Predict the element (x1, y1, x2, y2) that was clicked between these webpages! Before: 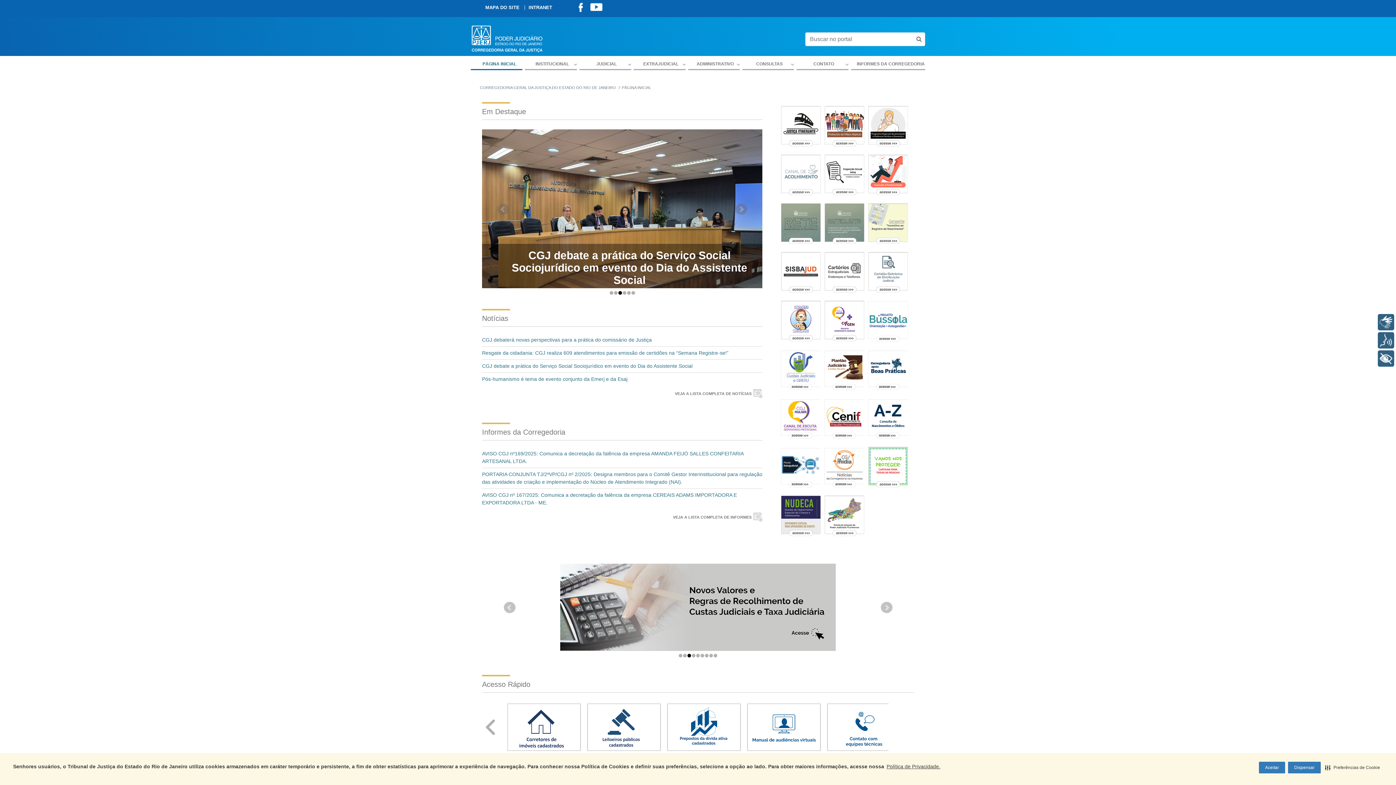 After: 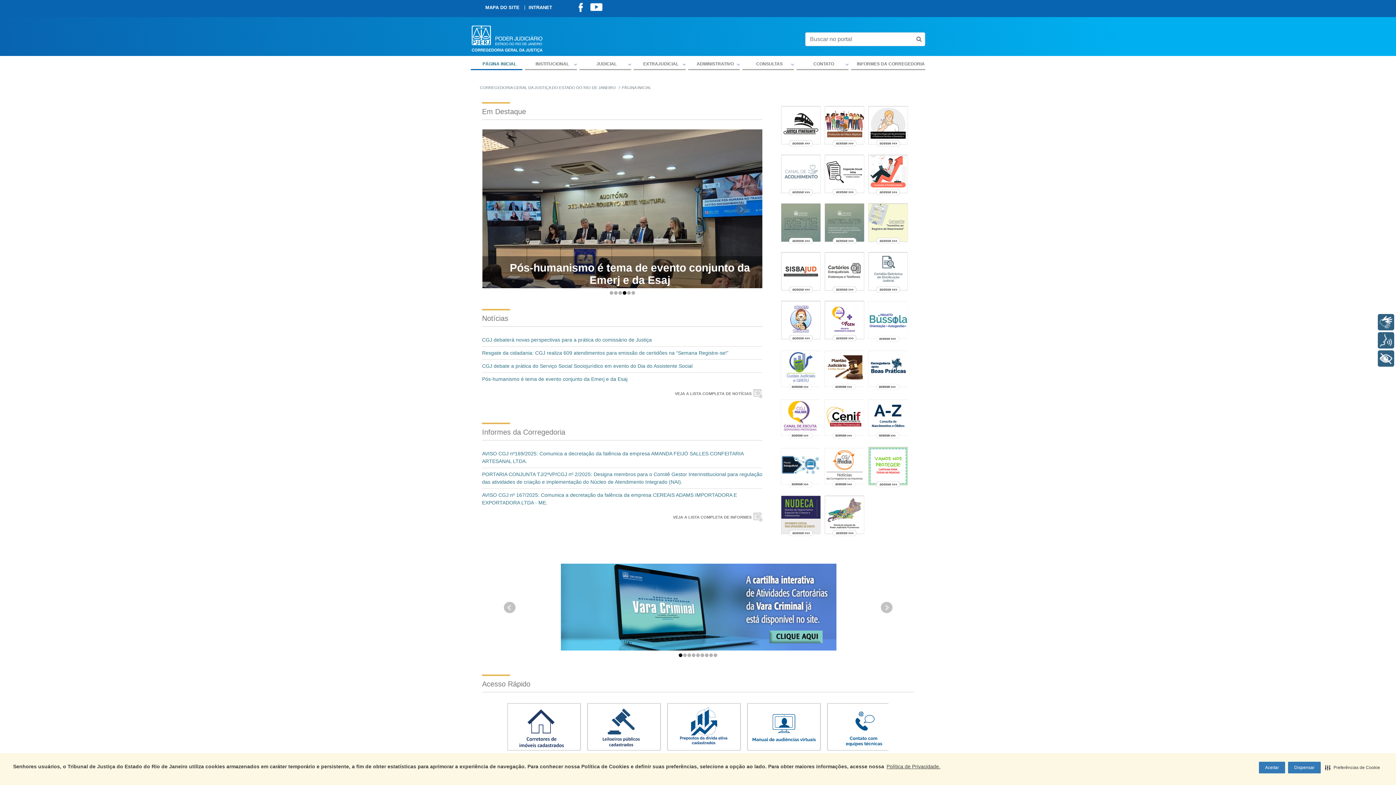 Action: bbox: (779, 512, 823, 518)